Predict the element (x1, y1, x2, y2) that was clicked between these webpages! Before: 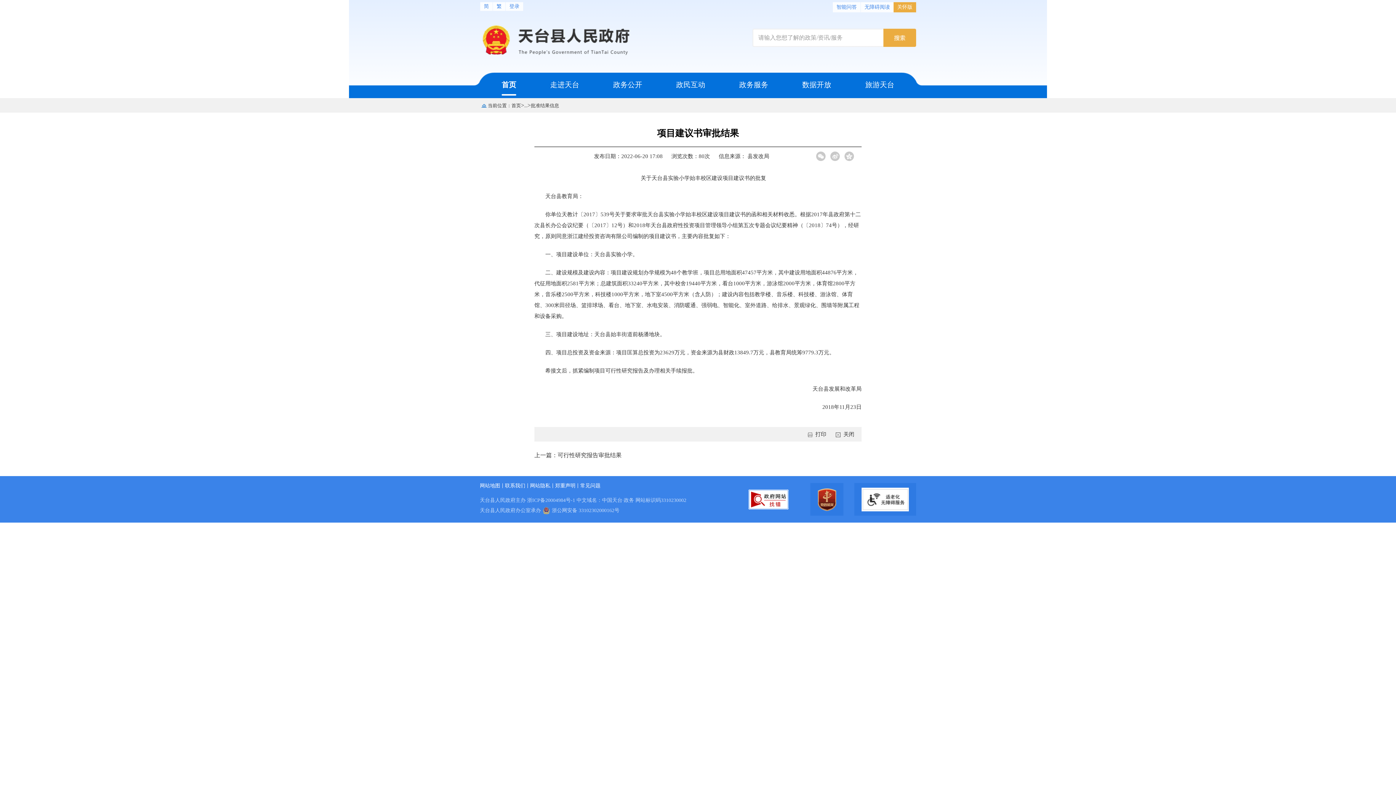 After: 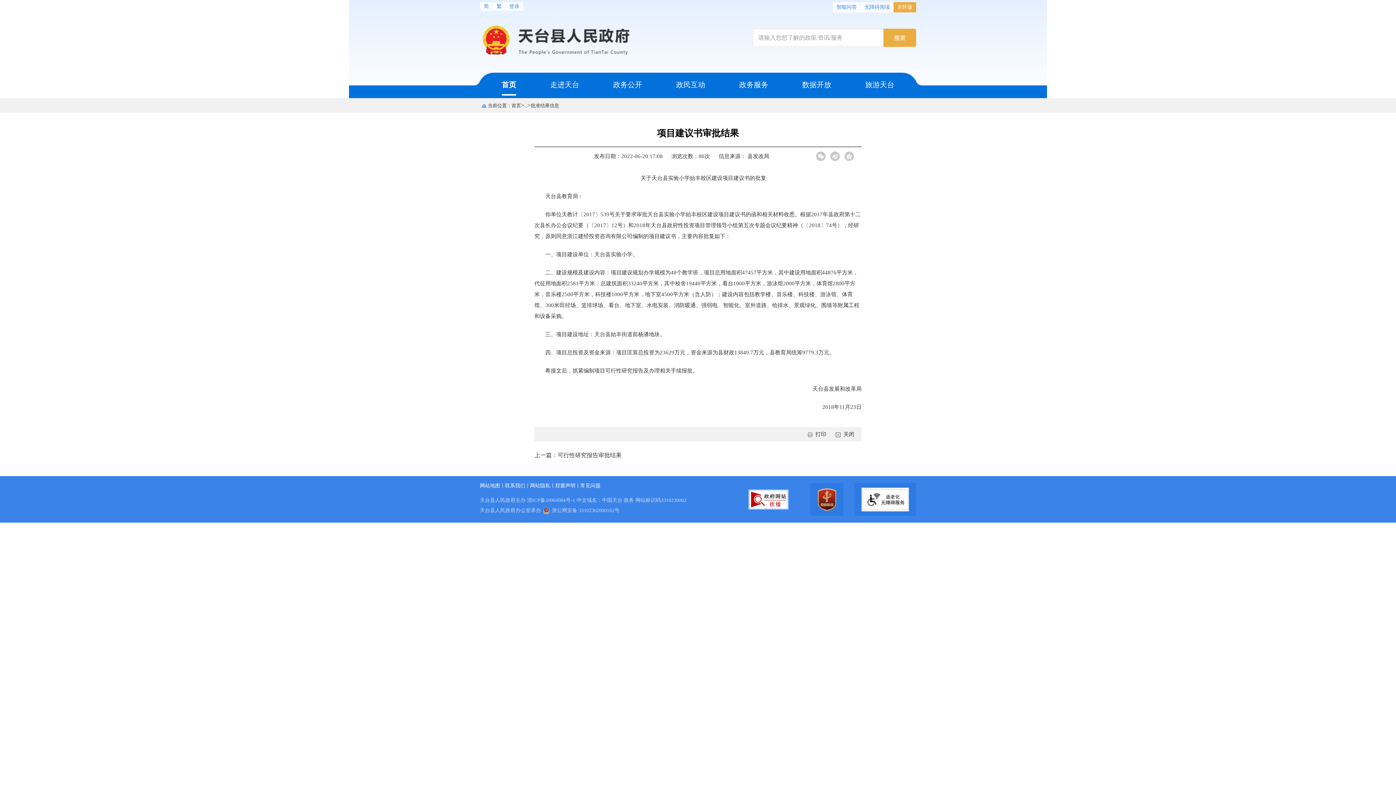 Action: bbox: (810, 483, 843, 516)